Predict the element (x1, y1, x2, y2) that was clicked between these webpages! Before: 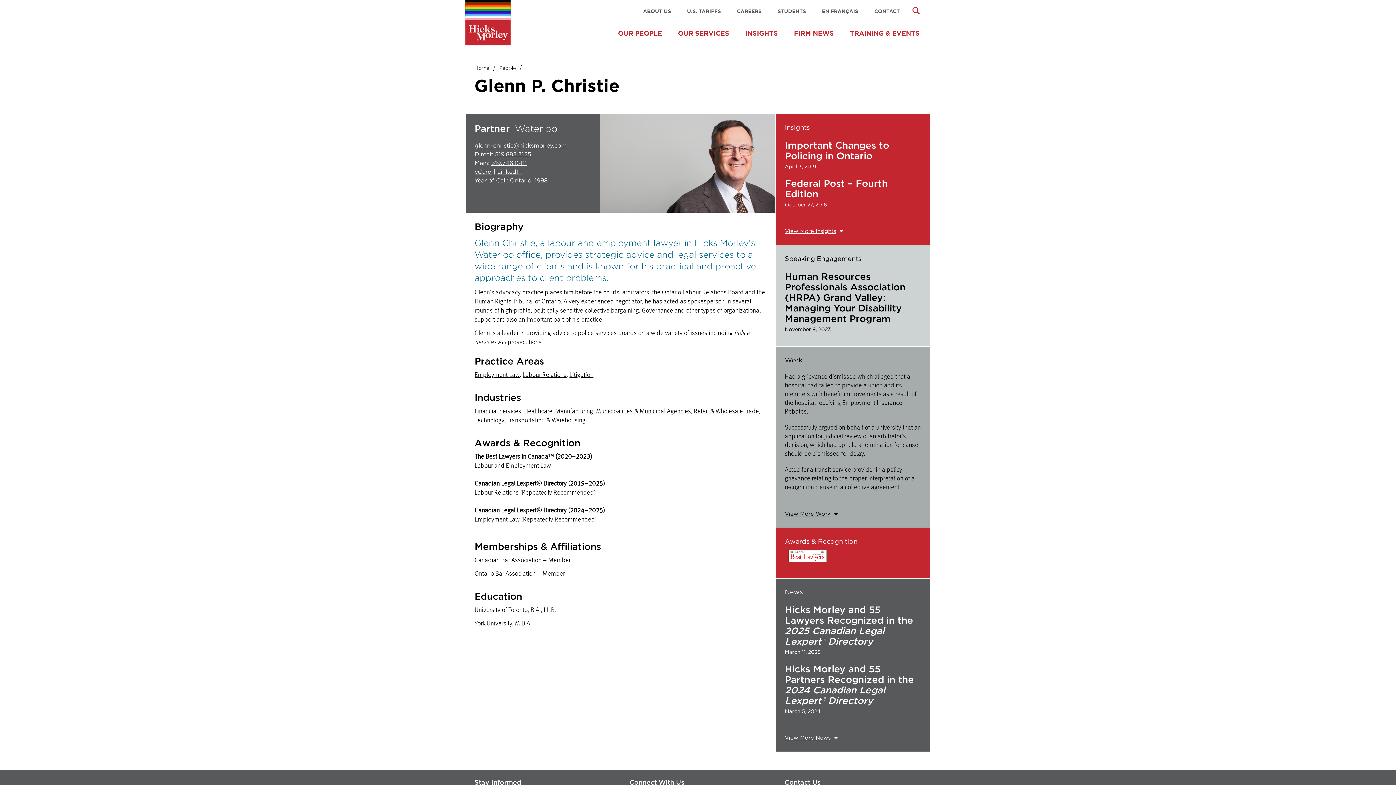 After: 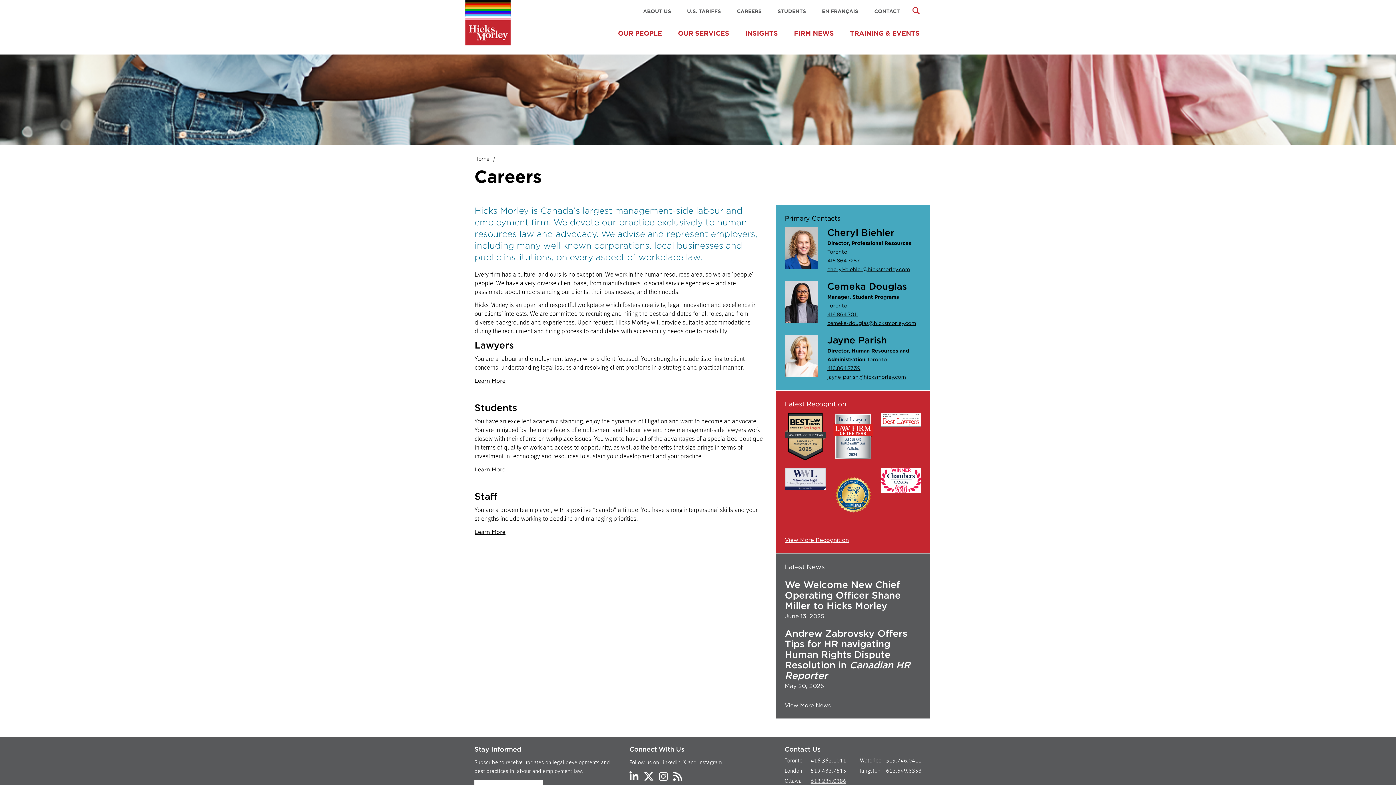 Action: bbox: (737, 8, 761, 14) label: CAREERS